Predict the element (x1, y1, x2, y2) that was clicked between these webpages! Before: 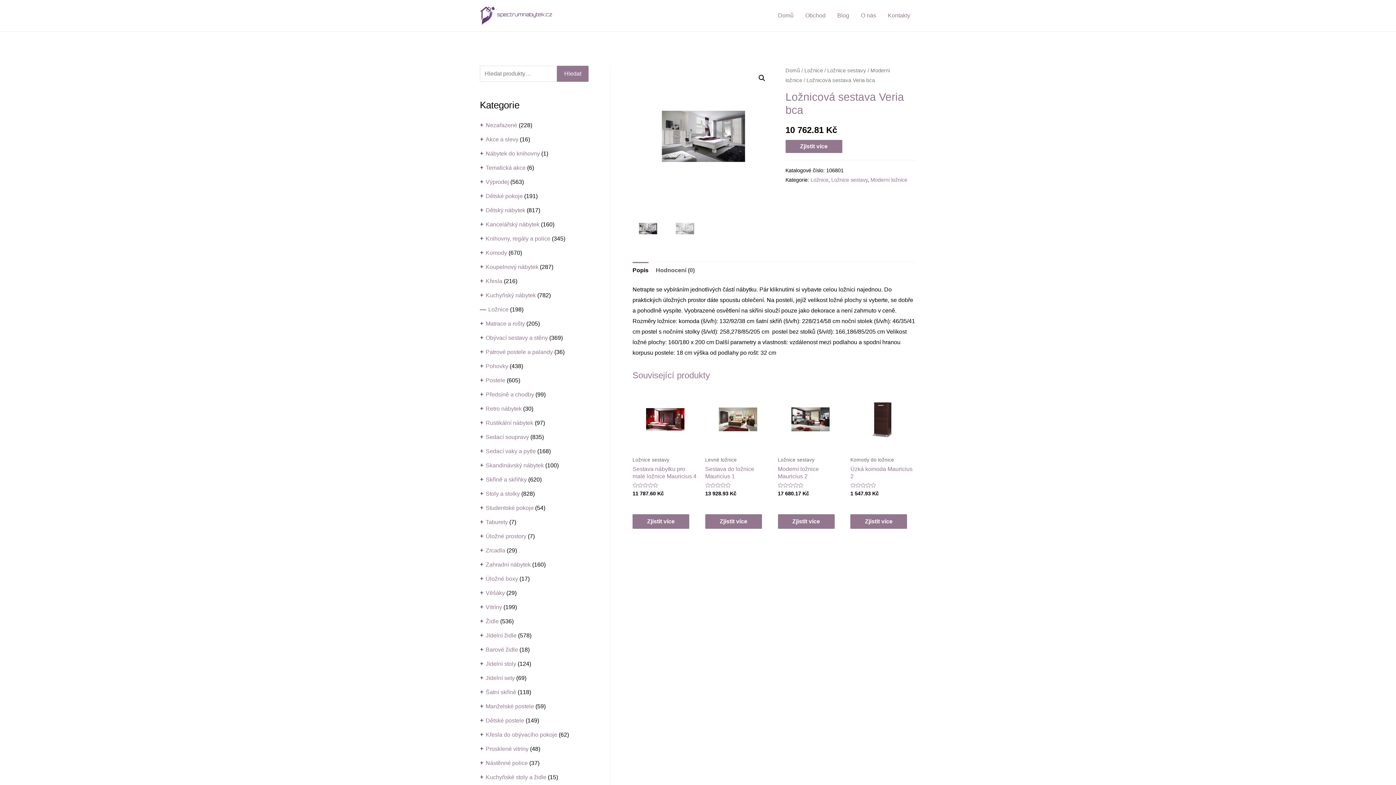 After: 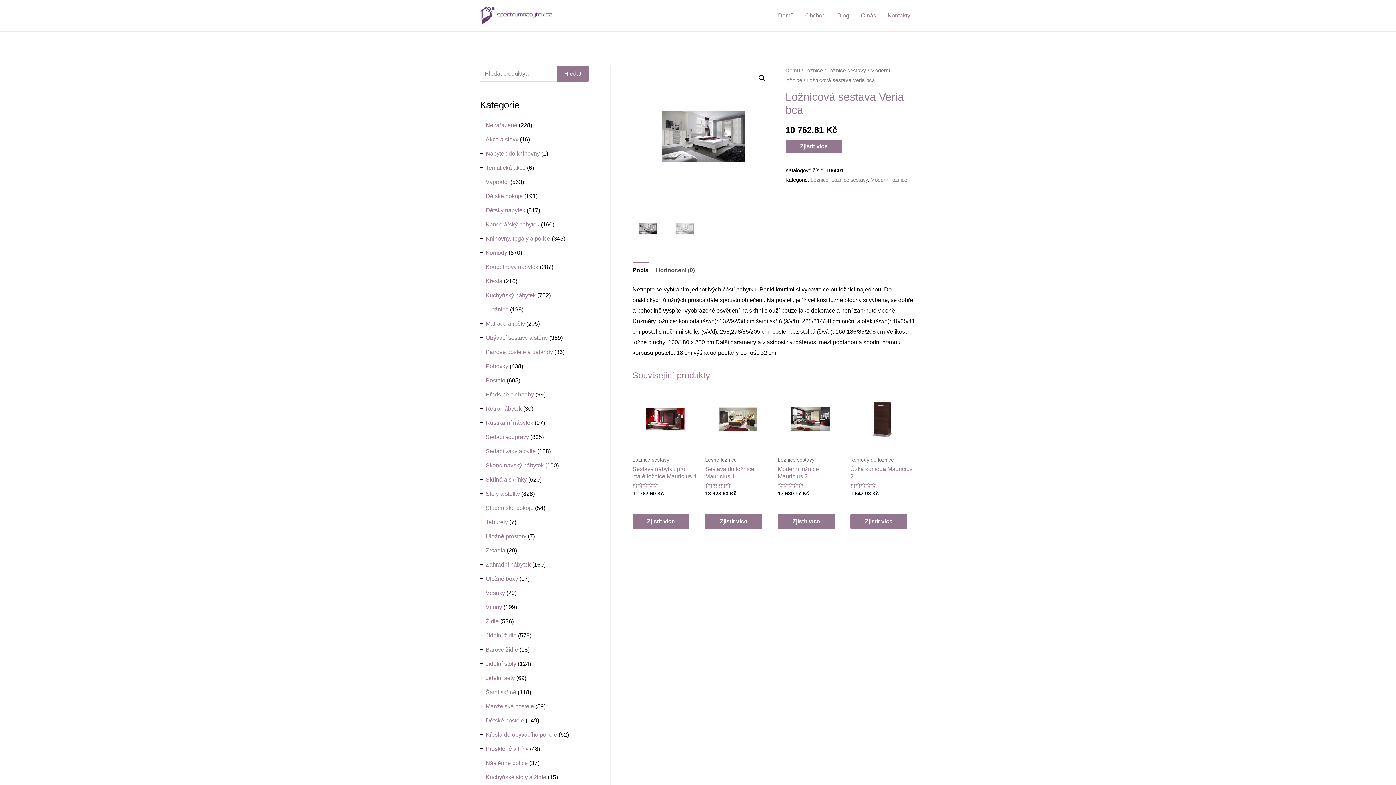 Action: label: Zjistit více bbox: (785, 140, 842, 153)